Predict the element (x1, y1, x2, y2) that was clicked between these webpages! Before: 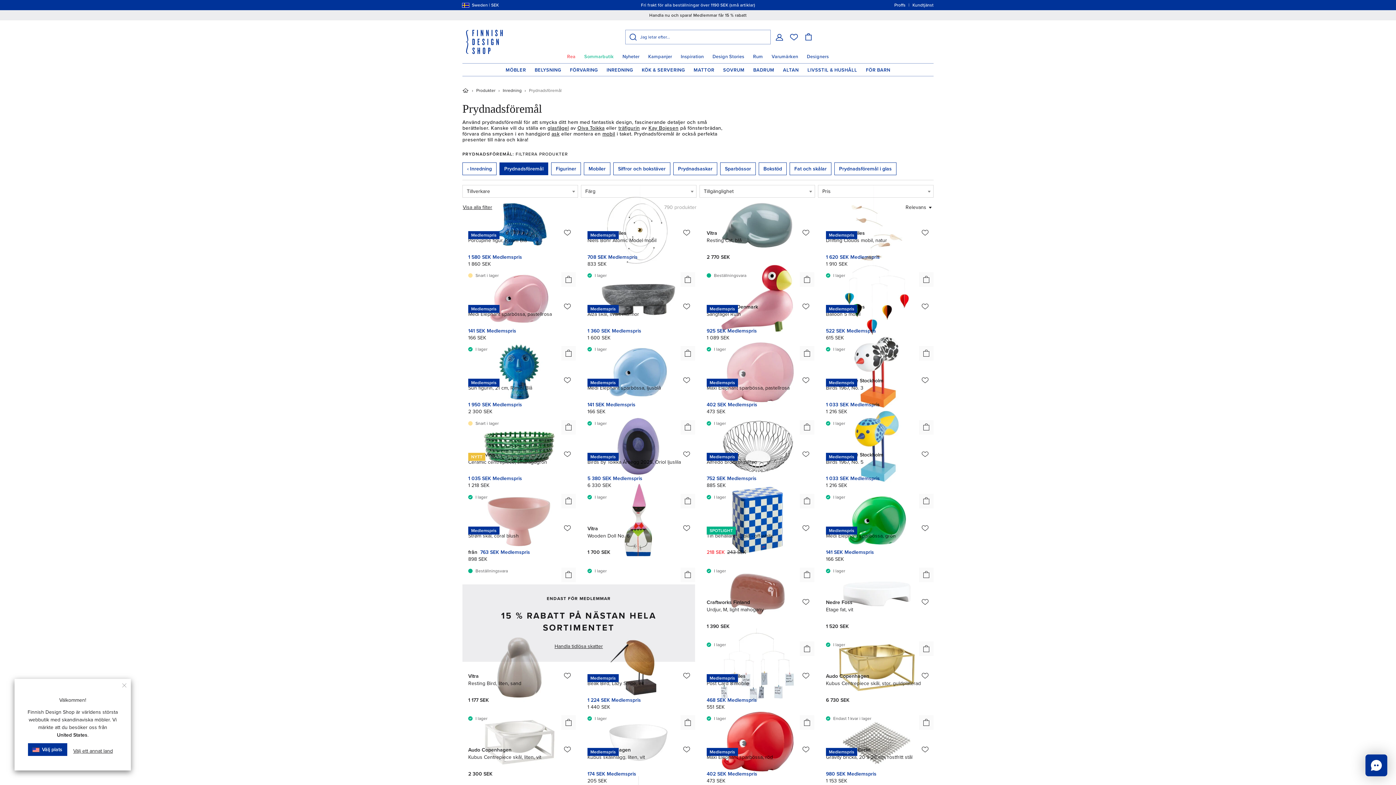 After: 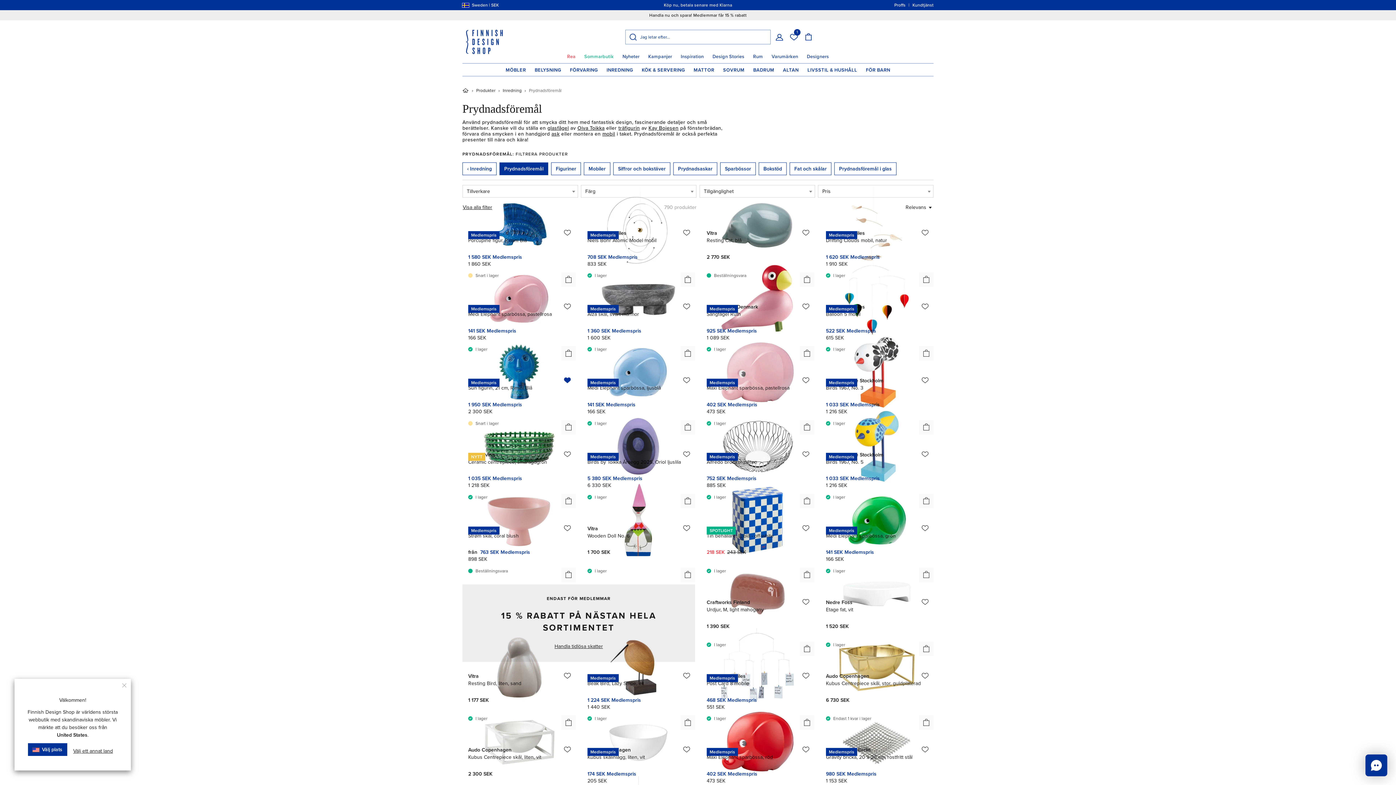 Action: bbox: (562, 376, 571, 384)